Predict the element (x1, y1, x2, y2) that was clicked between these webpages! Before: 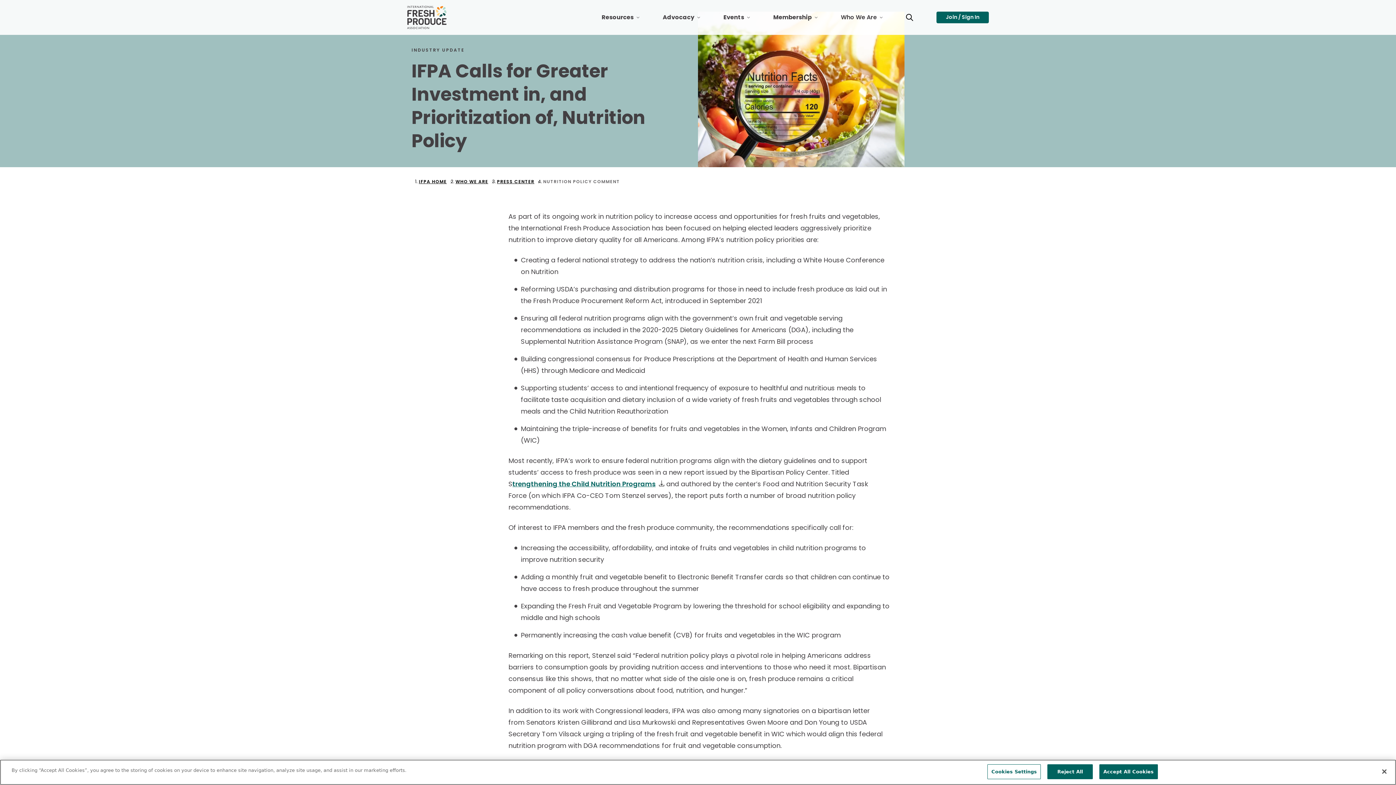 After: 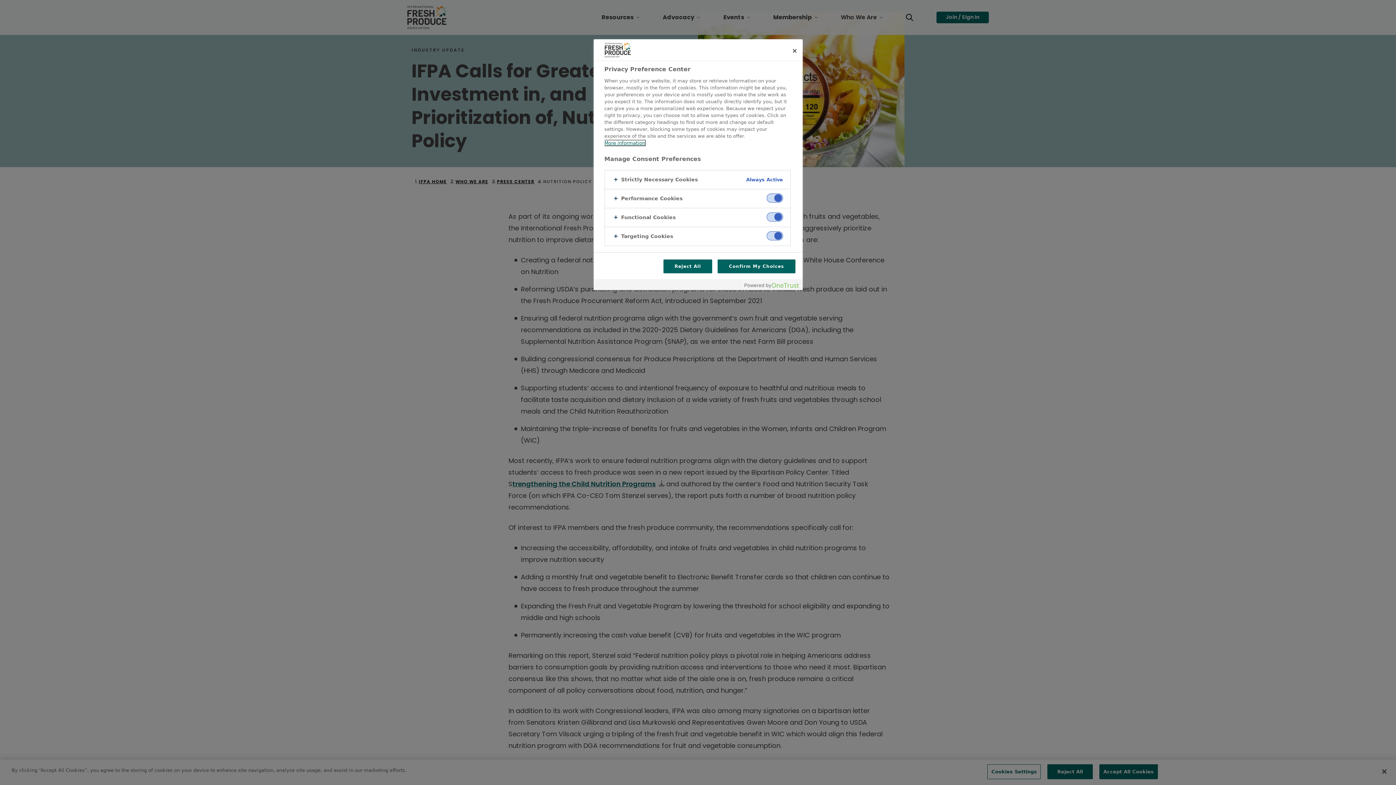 Action: bbox: (987, 764, 1041, 779) label: Cookies Settings